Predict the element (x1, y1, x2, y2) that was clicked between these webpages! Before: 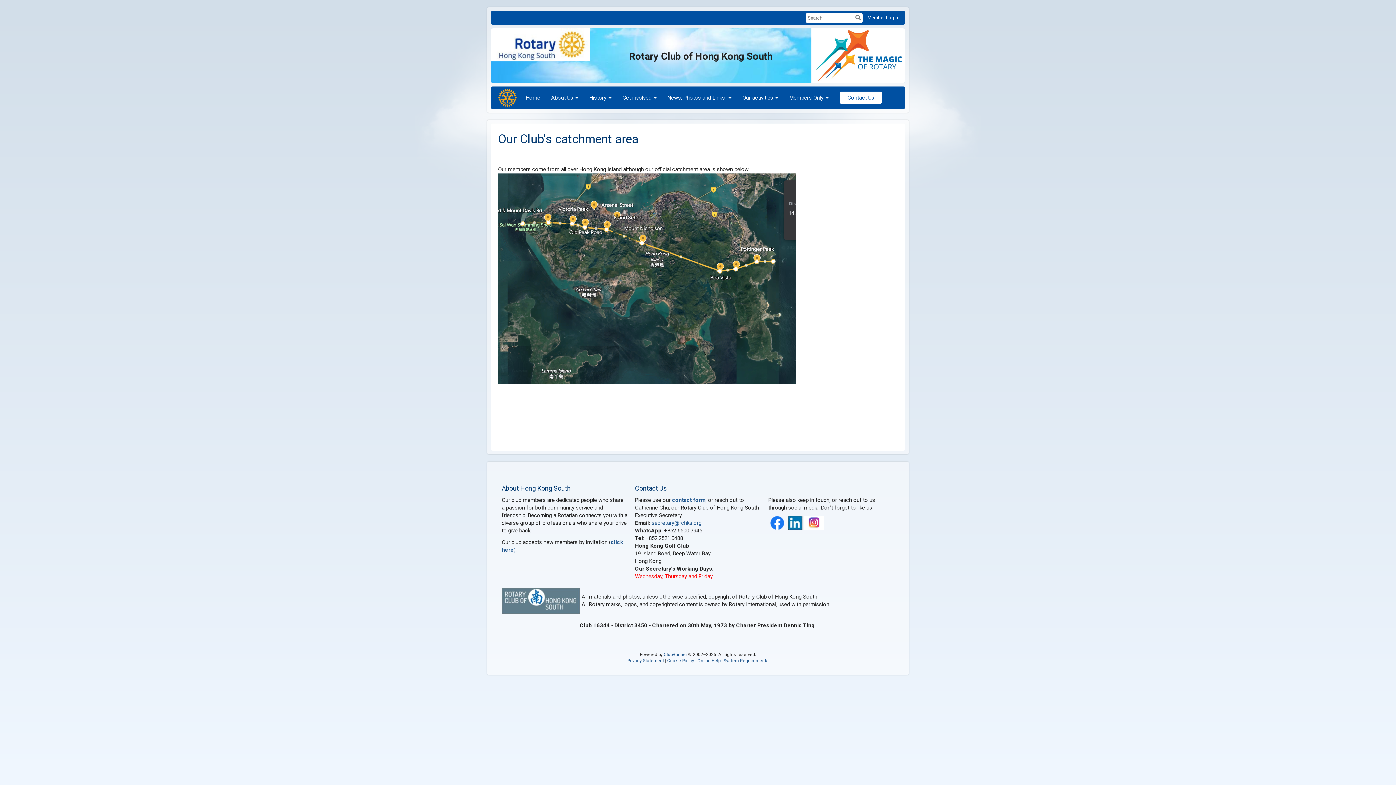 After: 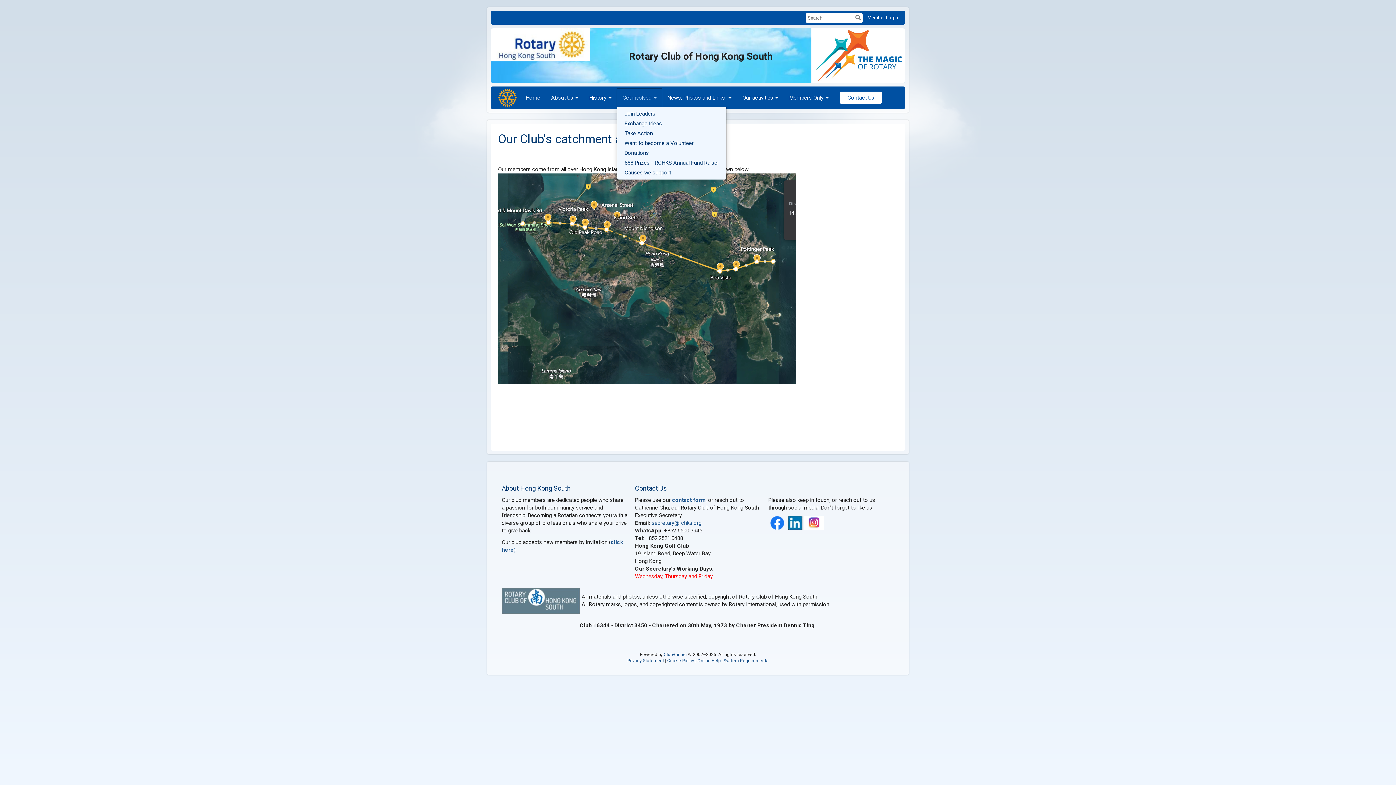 Action: label: Get involved bbox: (617, 88, 662, 106)